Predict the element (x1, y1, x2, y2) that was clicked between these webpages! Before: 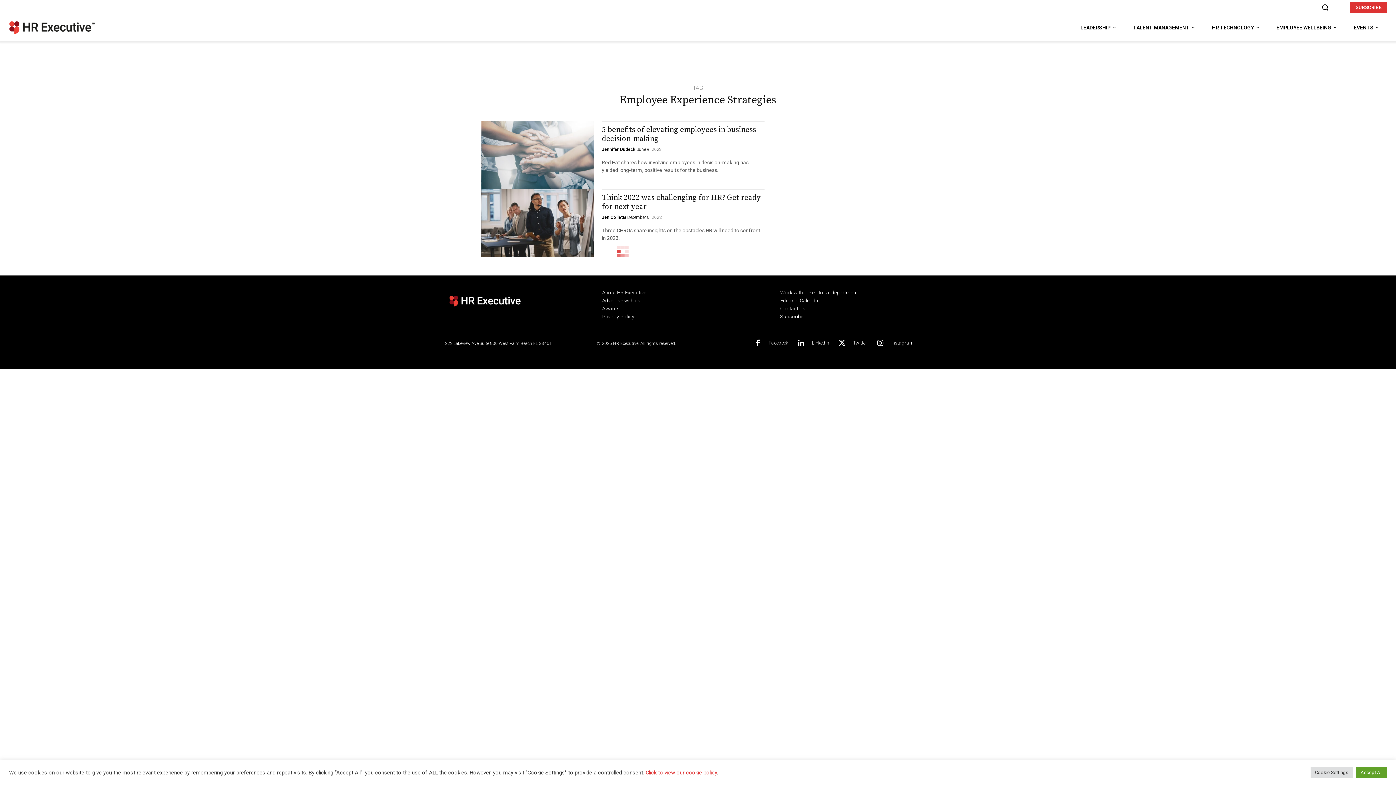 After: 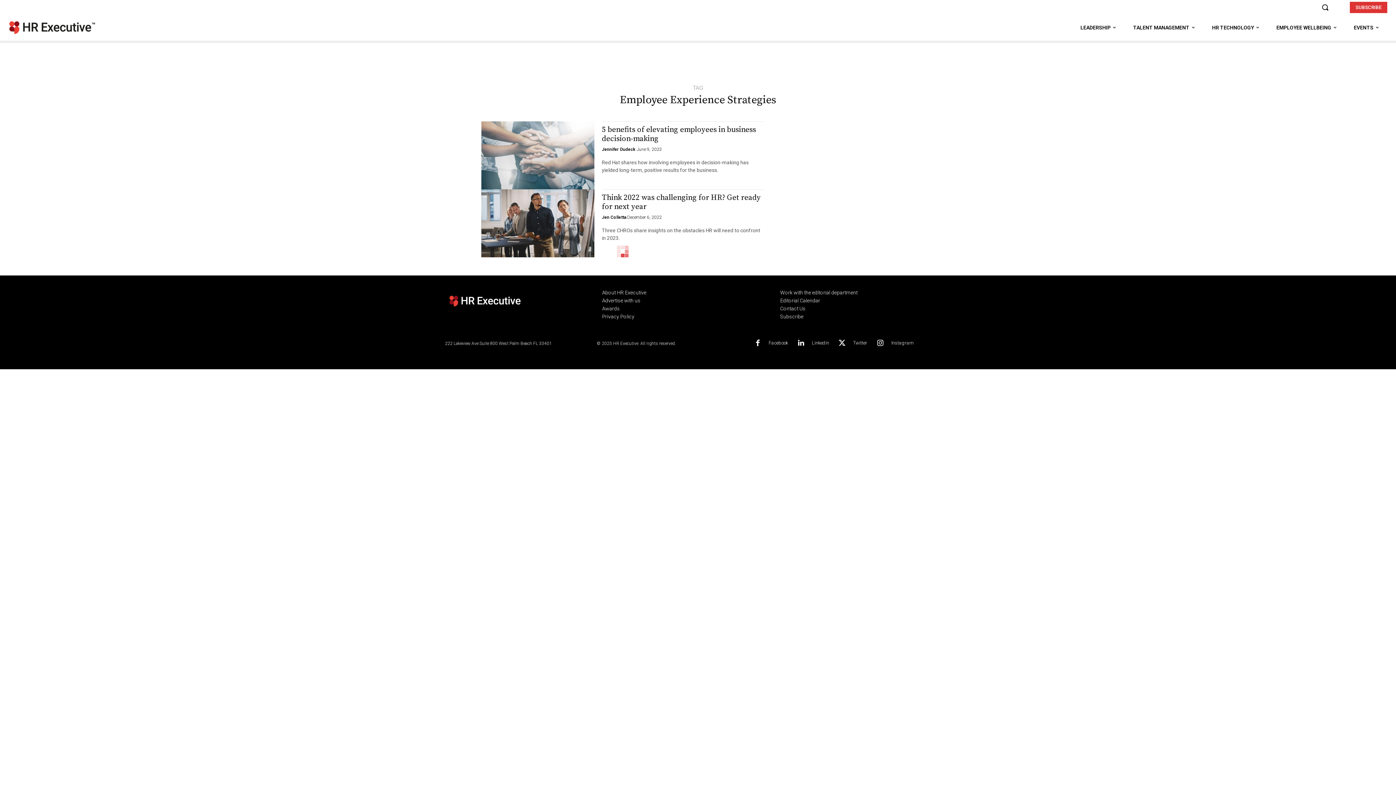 Action: label: Accept All bbox: (1356, 767, 1387, 778)